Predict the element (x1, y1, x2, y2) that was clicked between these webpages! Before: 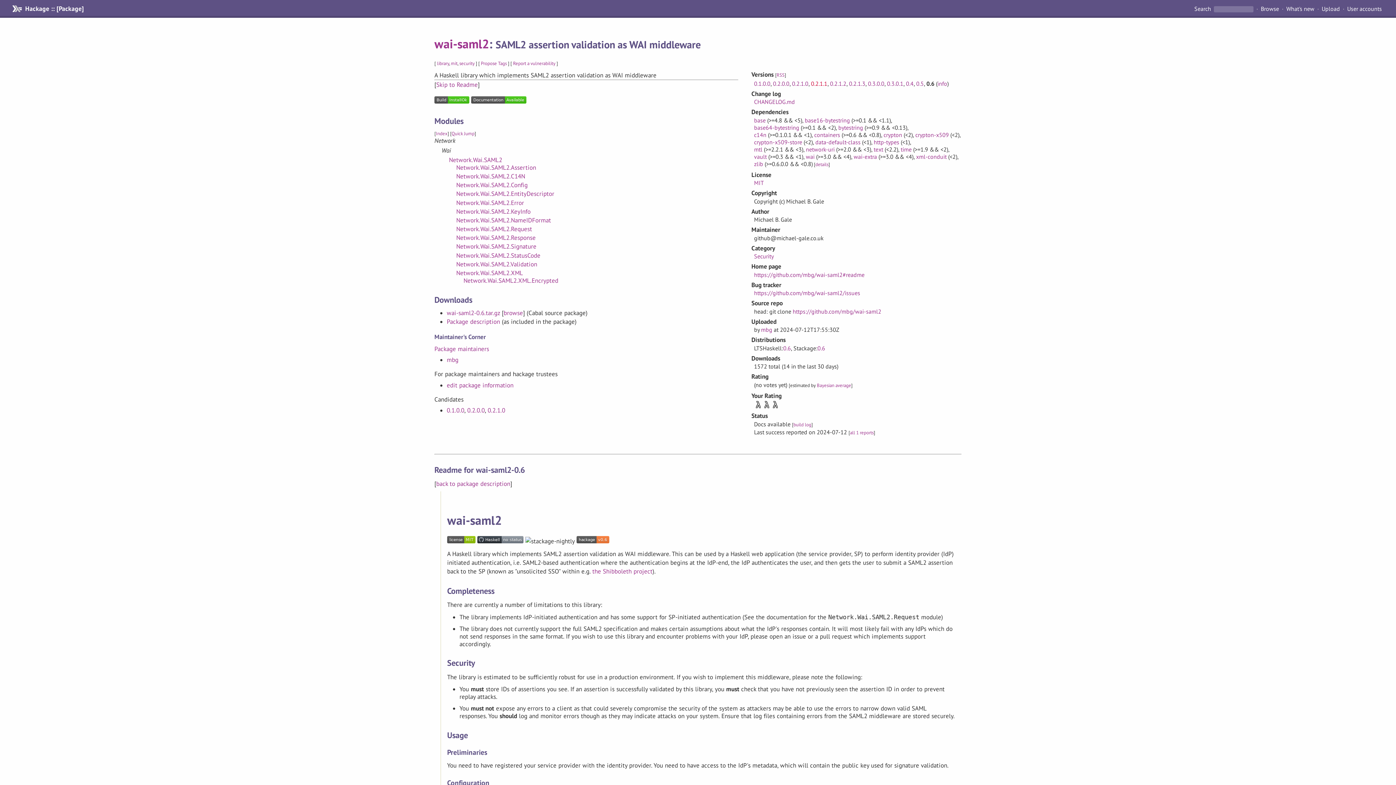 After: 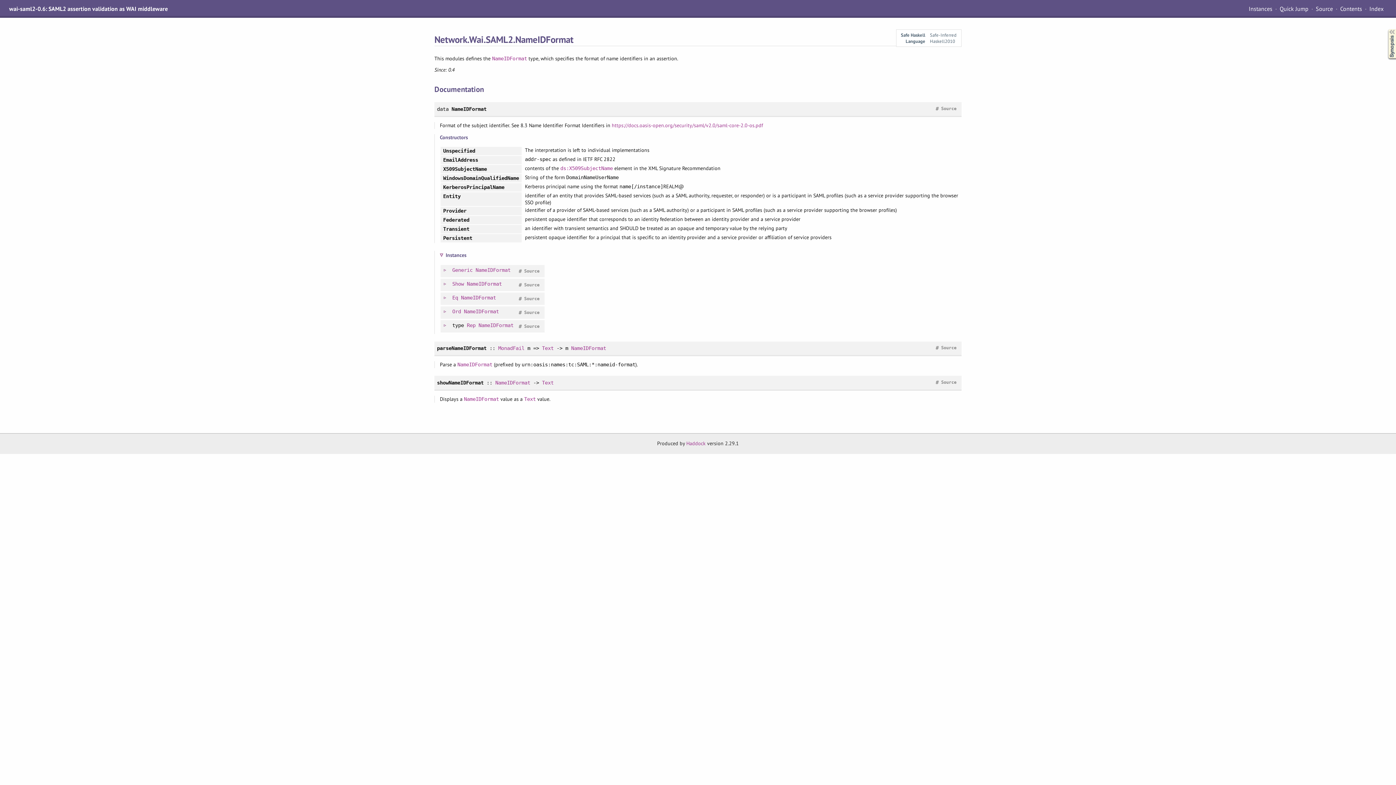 Action: label: Network.Wai.SAML2.NameIDFormat bbox: (456, 216, 551, 224)